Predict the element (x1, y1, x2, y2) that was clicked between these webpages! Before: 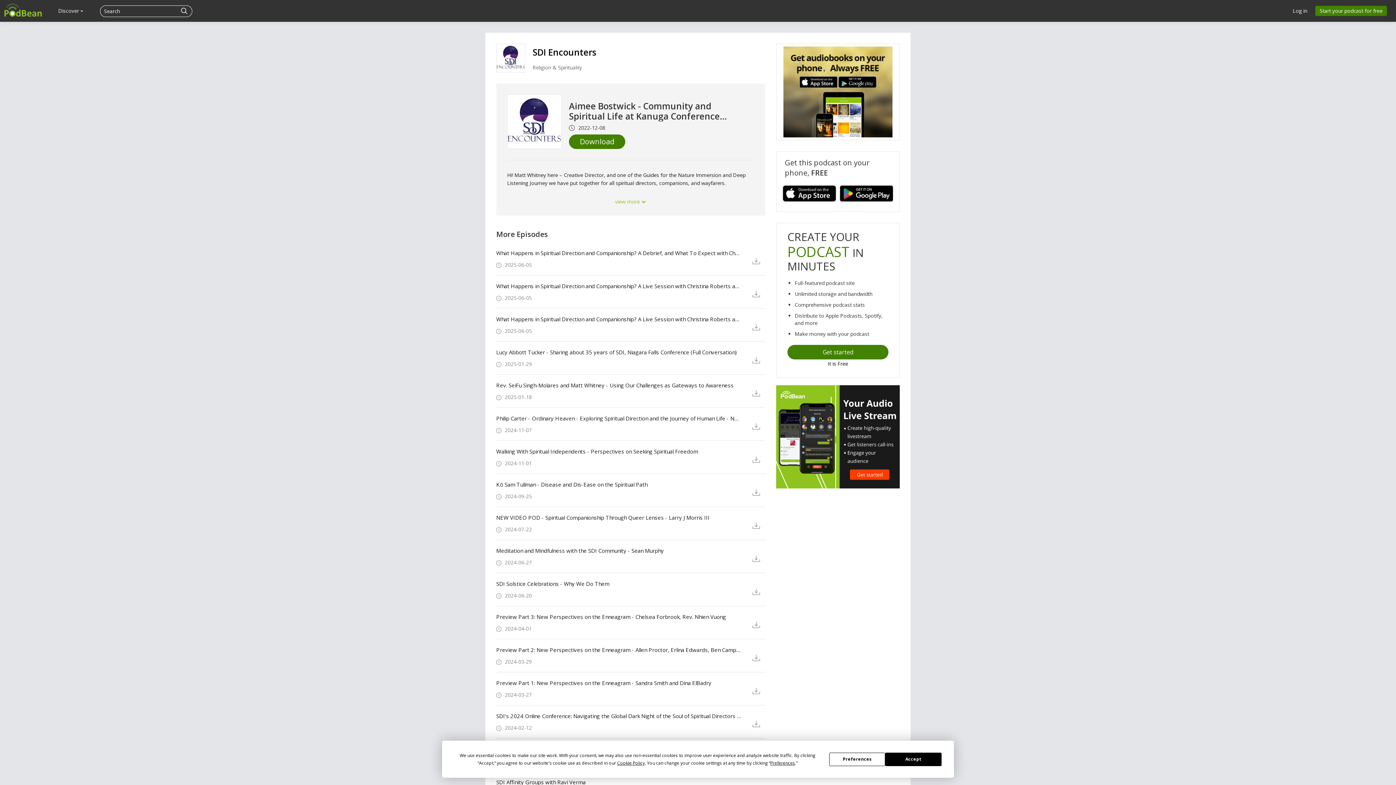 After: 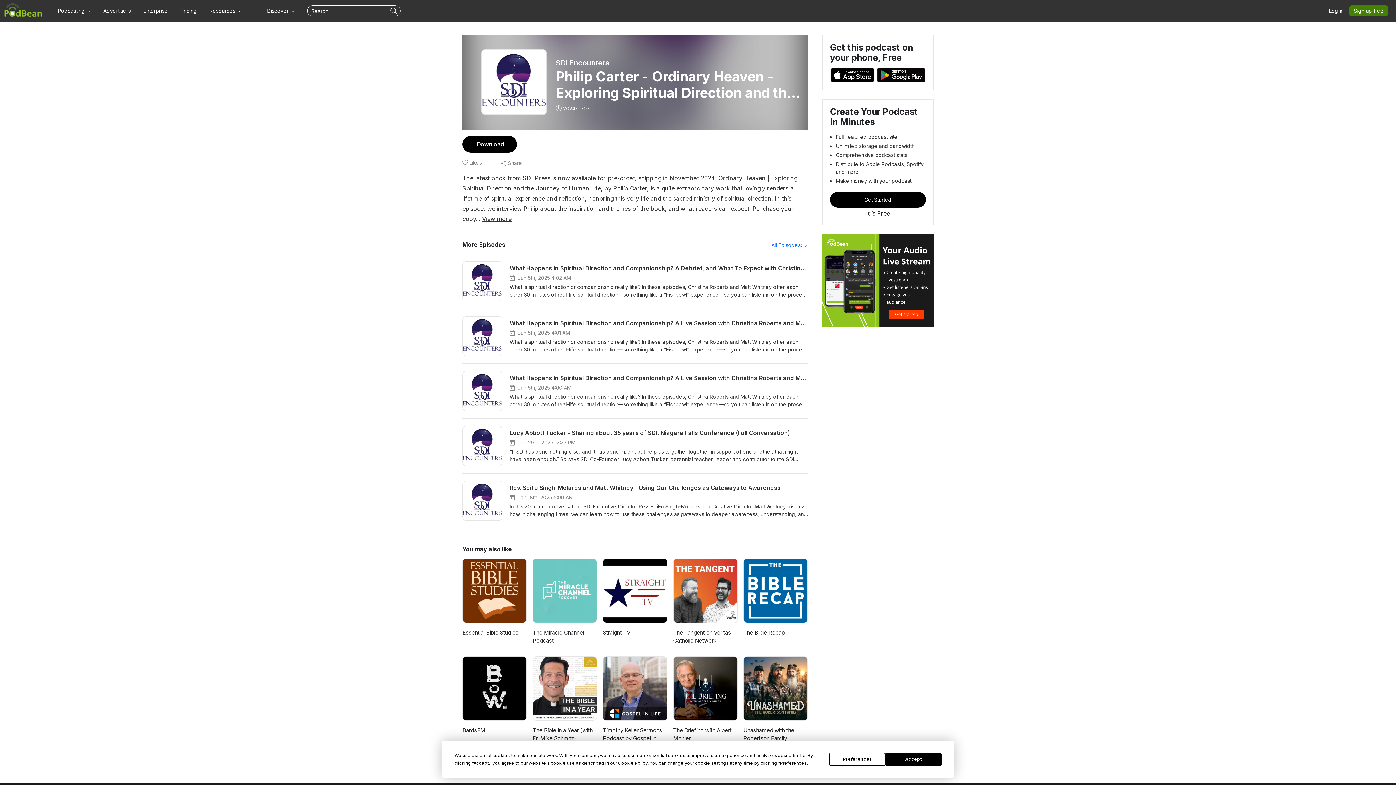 Action: bbox: (496, 415, 741, 421) label: Philip Carter - Ordinary Heaven - Exploring Spiritual Direction and the Journey of Human Life - New from SDI Press